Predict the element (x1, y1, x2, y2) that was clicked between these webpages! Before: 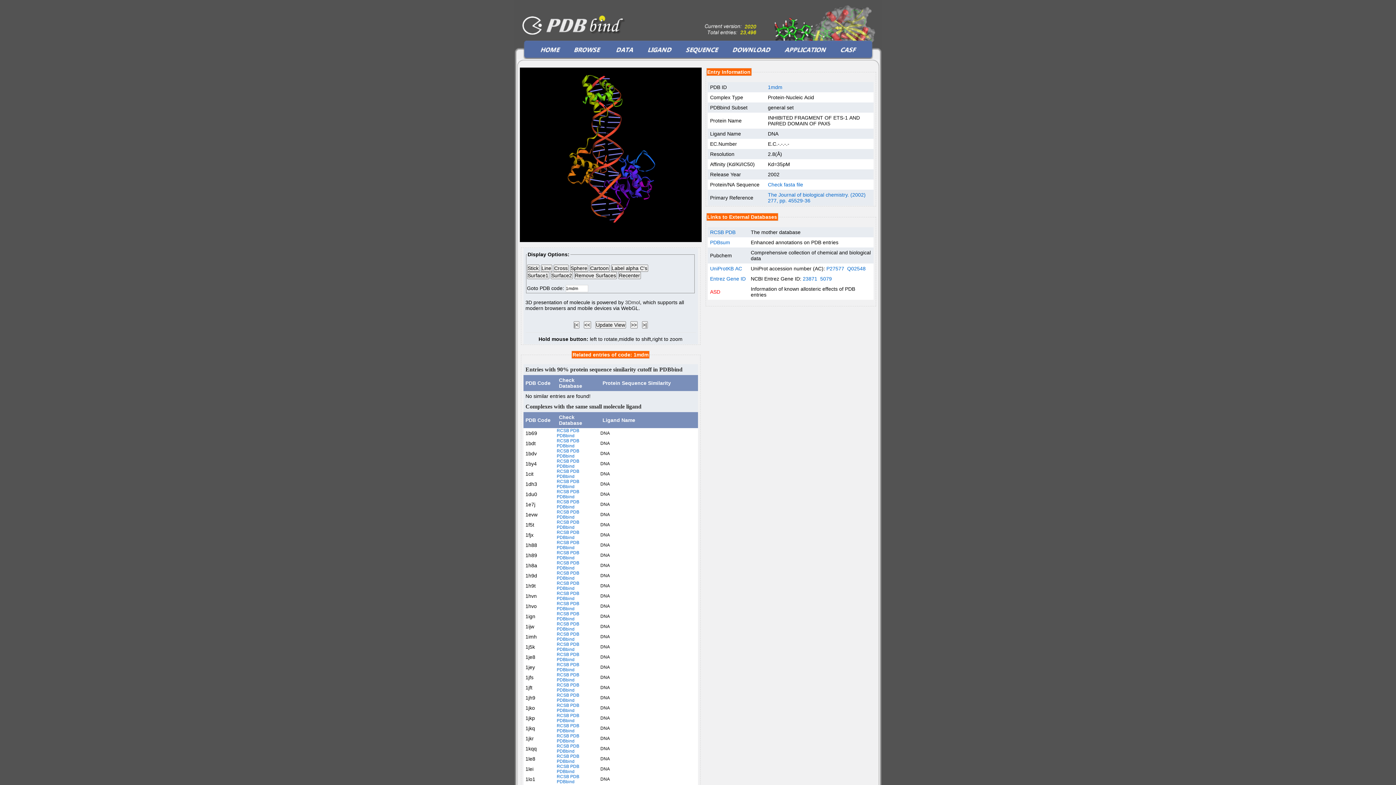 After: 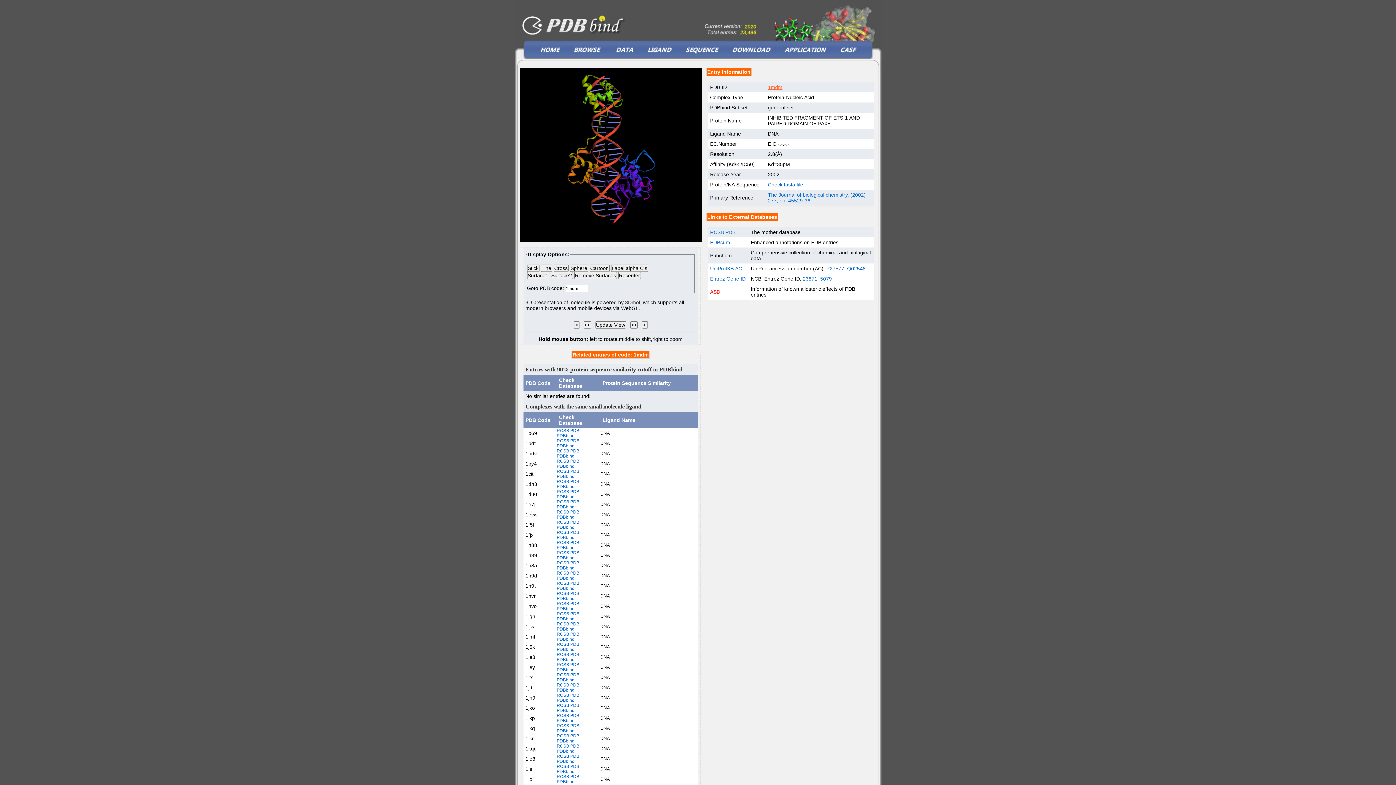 Action: label: 1mdm bbox: (768, 84, 782, 90)